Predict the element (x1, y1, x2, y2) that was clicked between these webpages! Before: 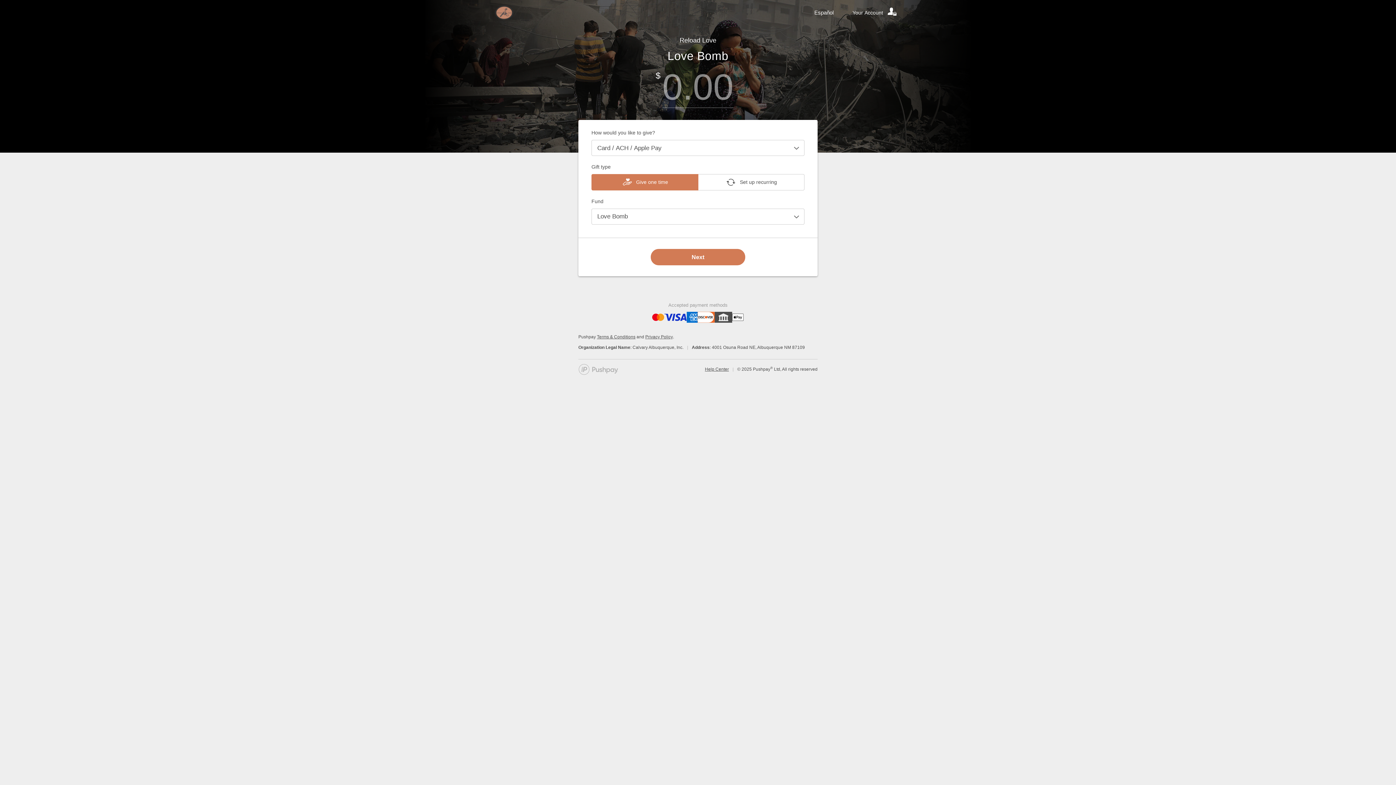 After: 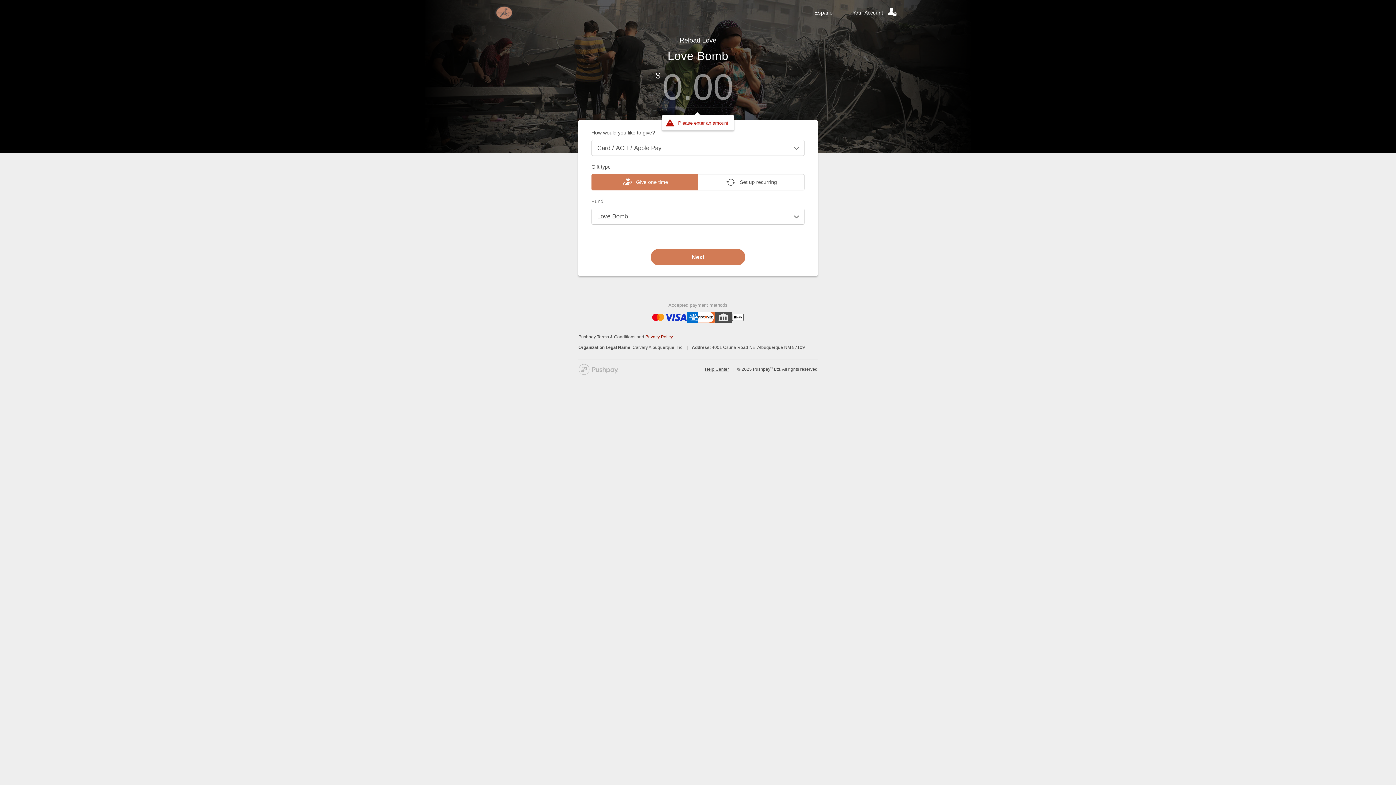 Action: label: Privacy Policy bbox: (645, 334, 673, 339)